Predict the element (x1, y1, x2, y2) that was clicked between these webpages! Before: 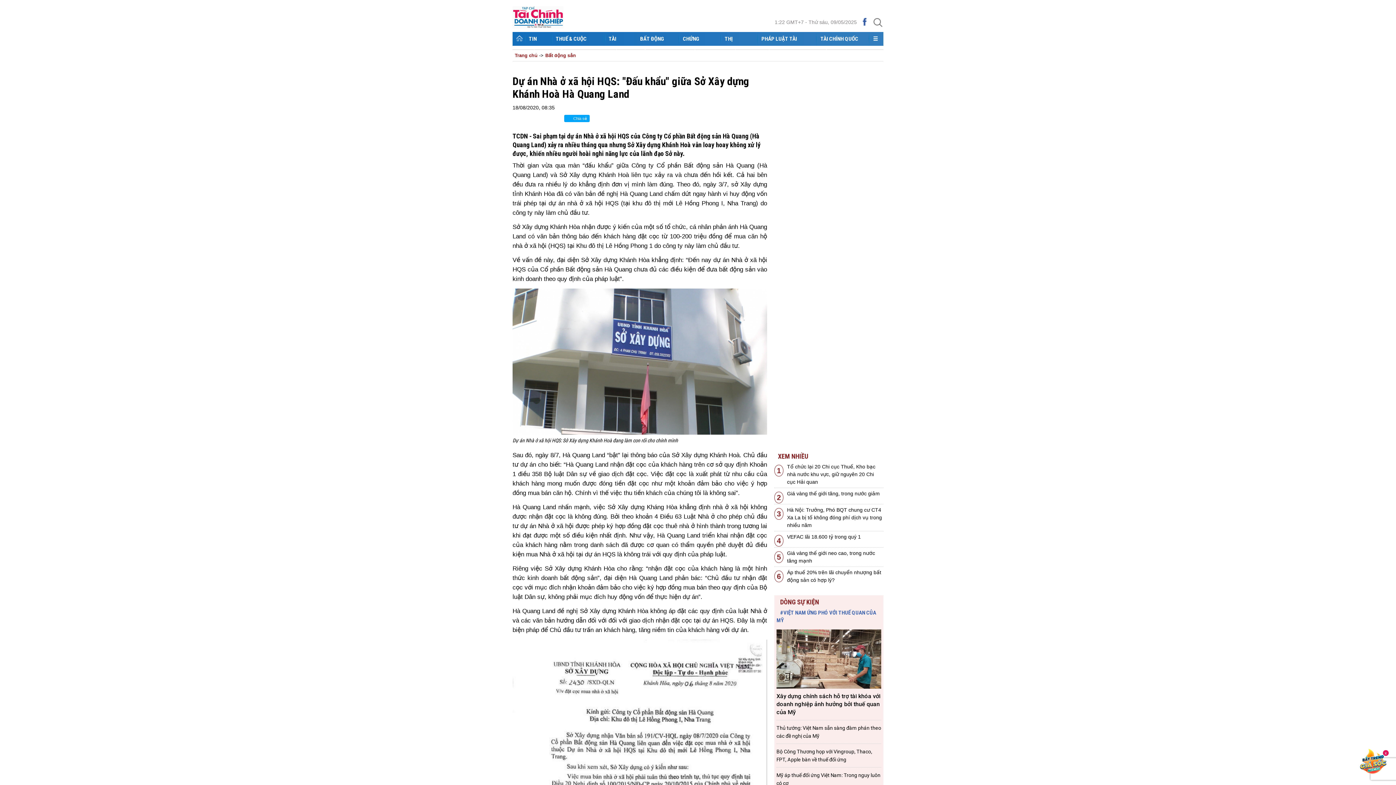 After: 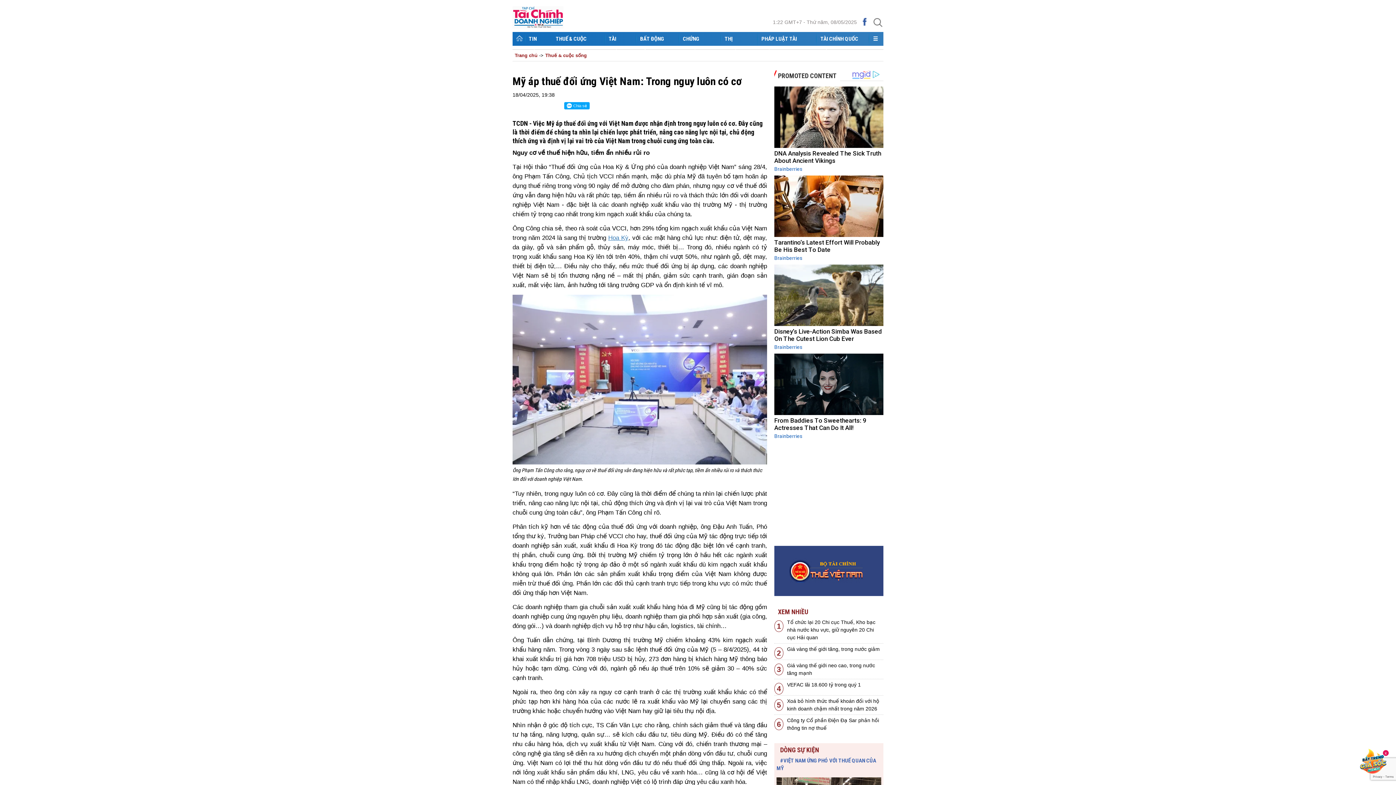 Action: bbox: (776, 769, 881, 785) label: Mỹ áp thuế đối ứng Việt Nam: Trong nguy luôn có cơ